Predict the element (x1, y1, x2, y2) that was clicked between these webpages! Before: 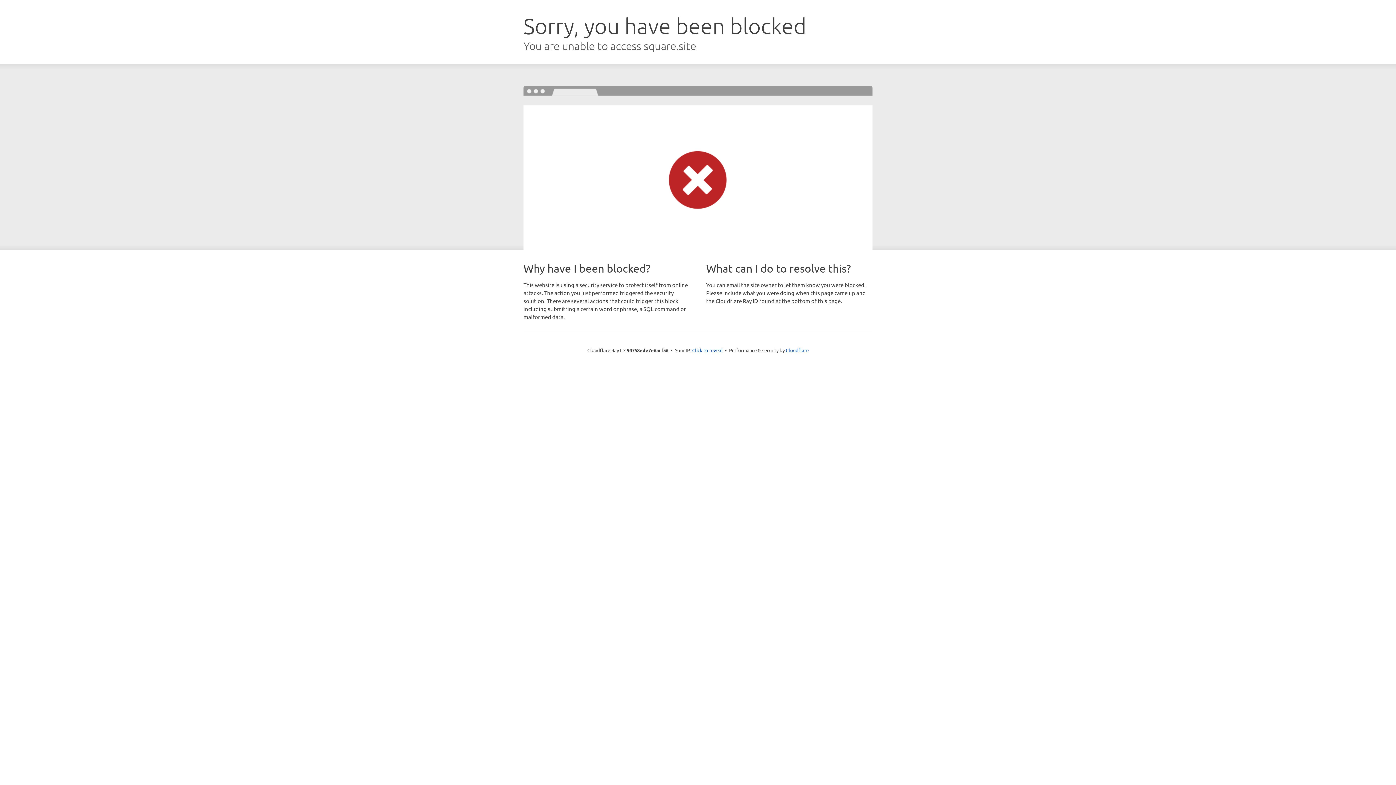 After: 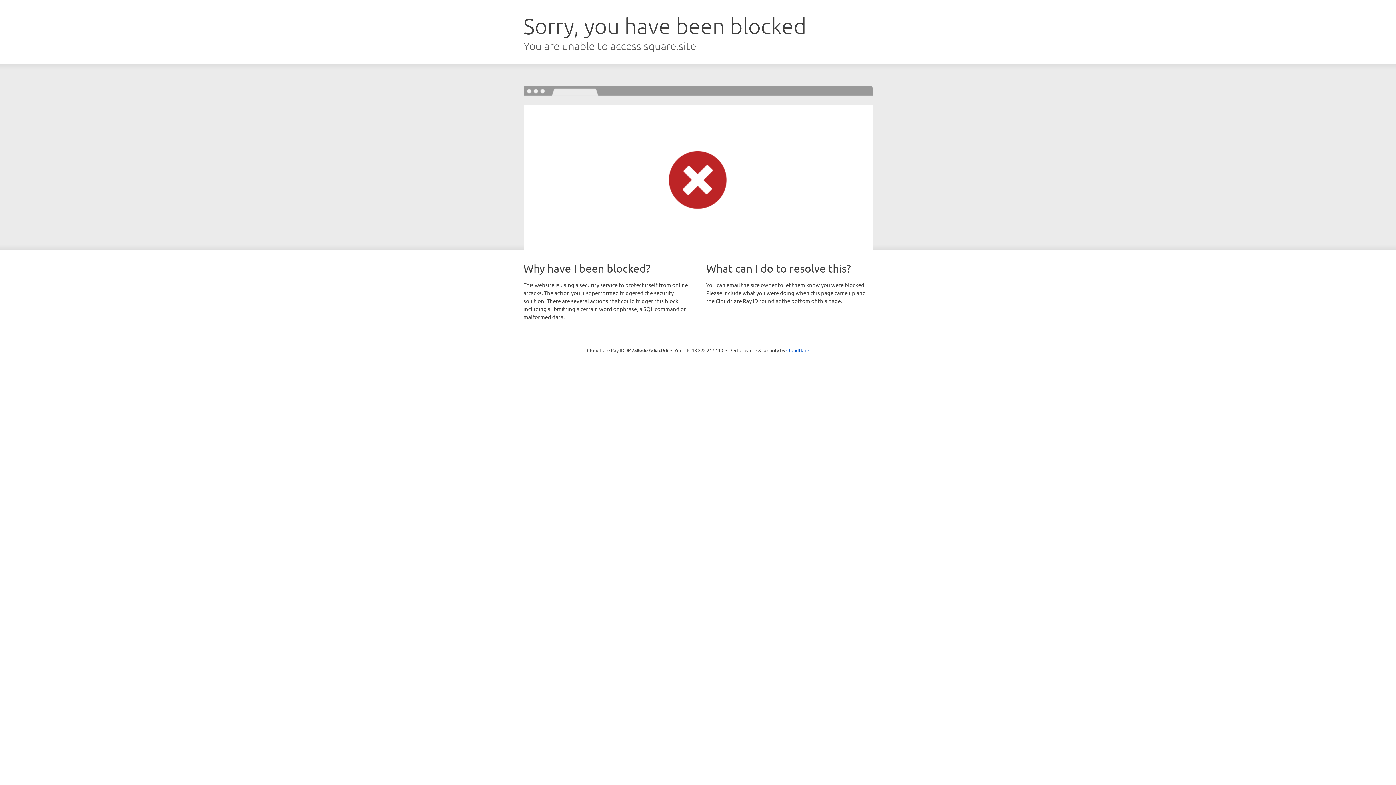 Action: label: Click to reveal bbox: (692, 346, 722, 353)